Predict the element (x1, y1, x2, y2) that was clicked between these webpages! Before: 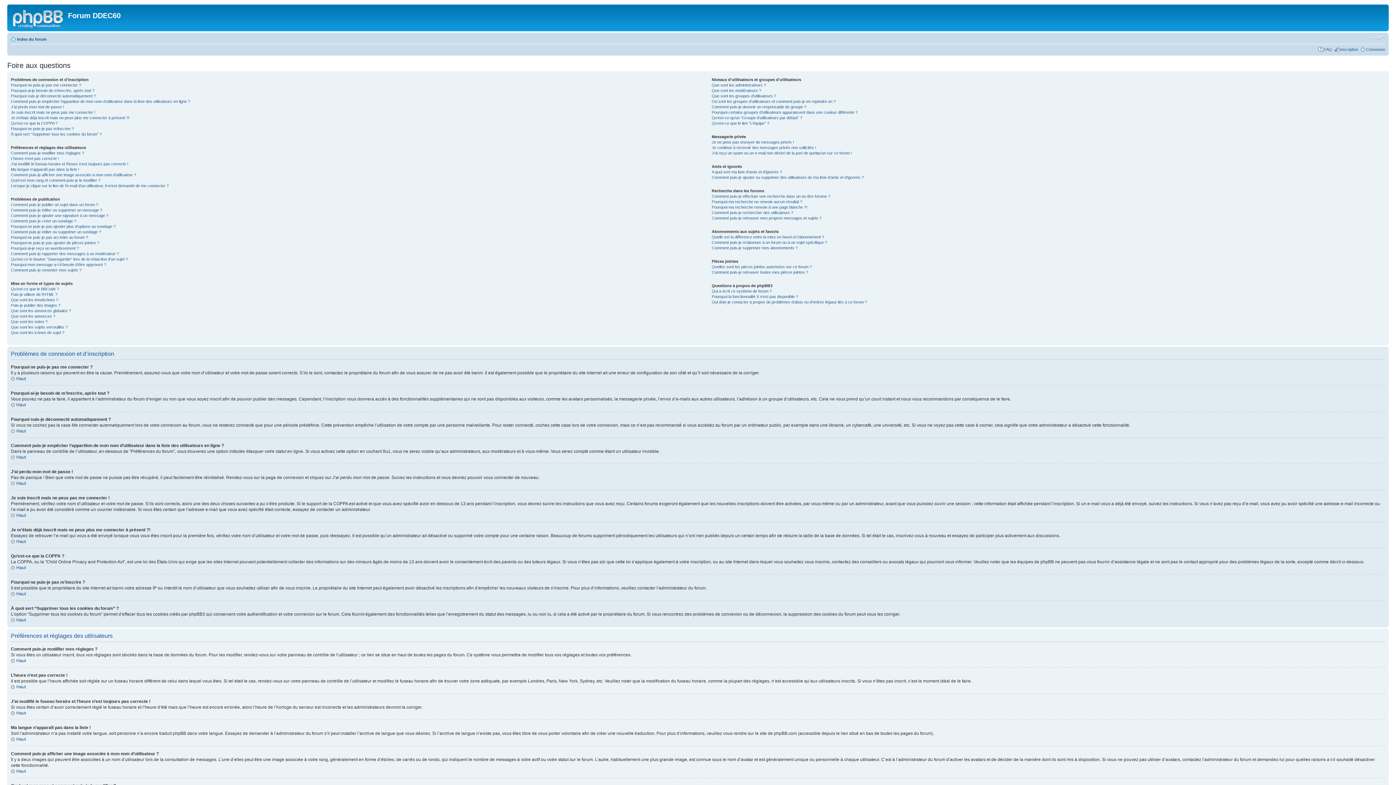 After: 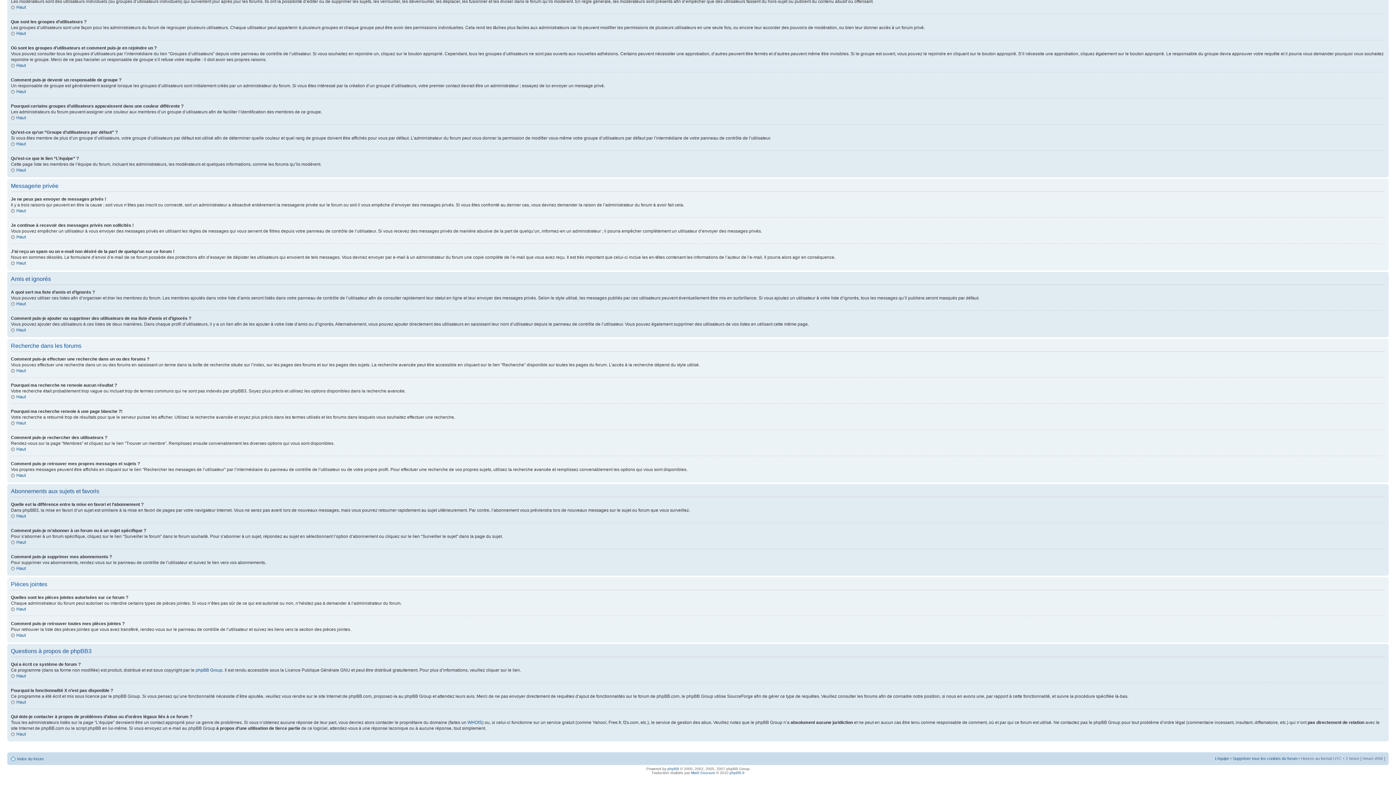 Action: label: Comment puis-je rechercher des utilisateurs ? bbox: (711, 210, 793, 214)